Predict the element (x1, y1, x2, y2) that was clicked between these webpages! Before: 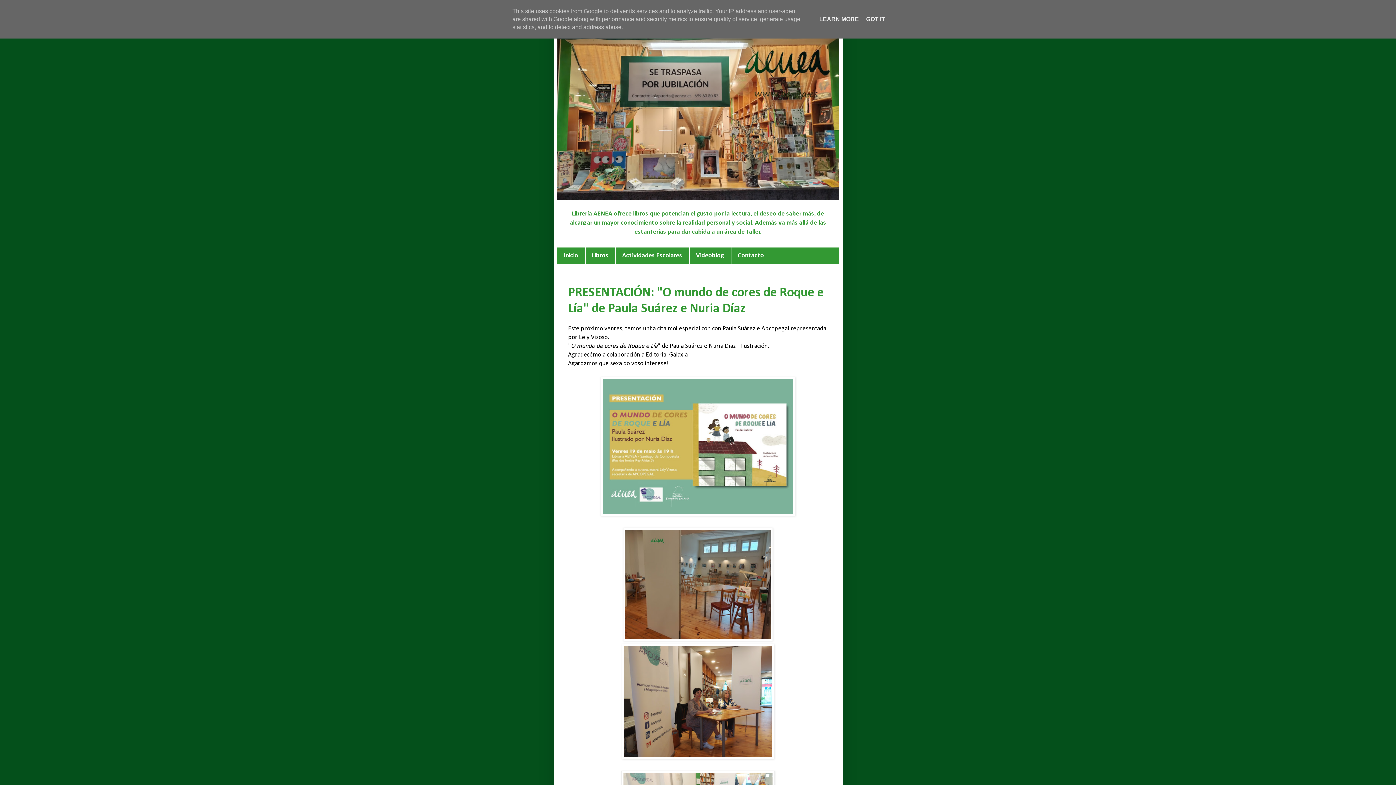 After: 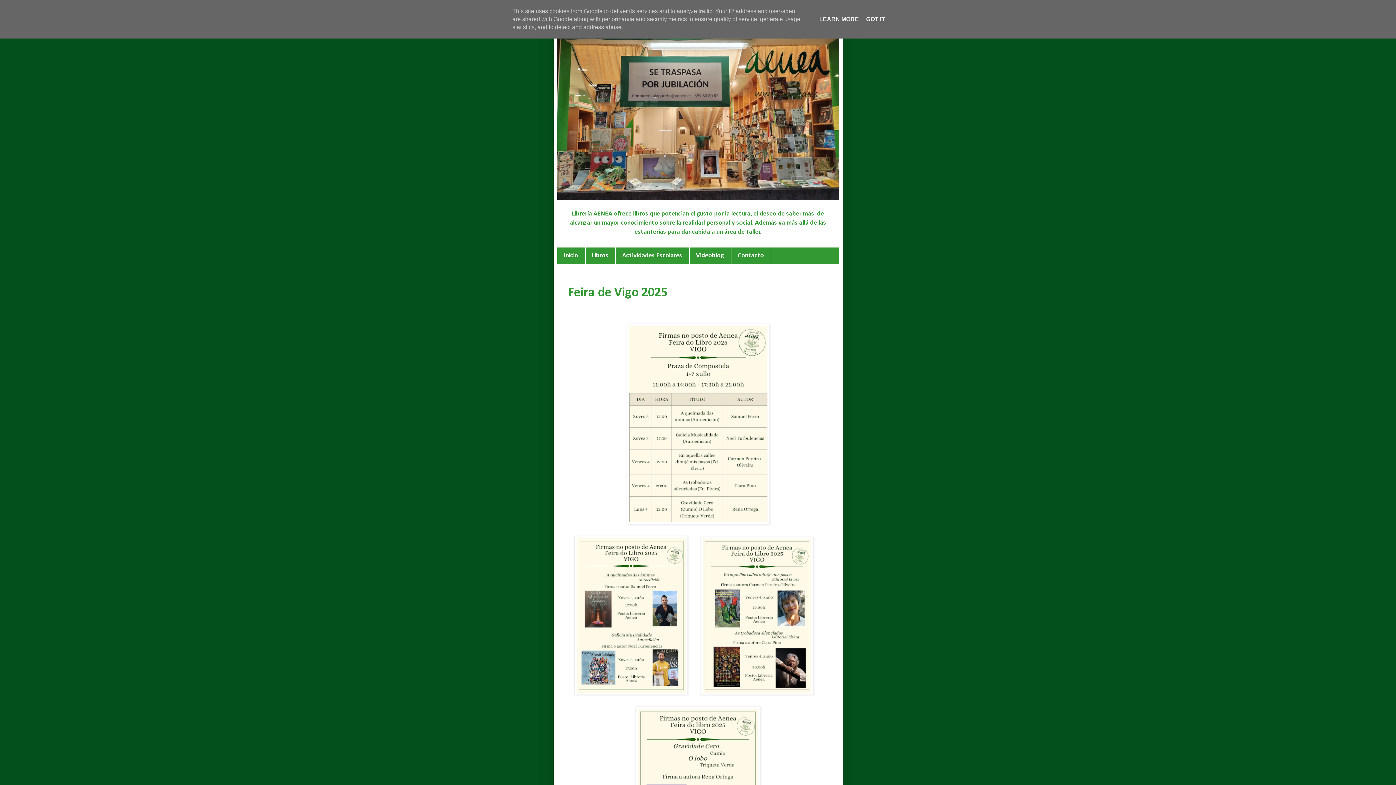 Action: bbox: (557, 247, 585, 263) label: Inicio